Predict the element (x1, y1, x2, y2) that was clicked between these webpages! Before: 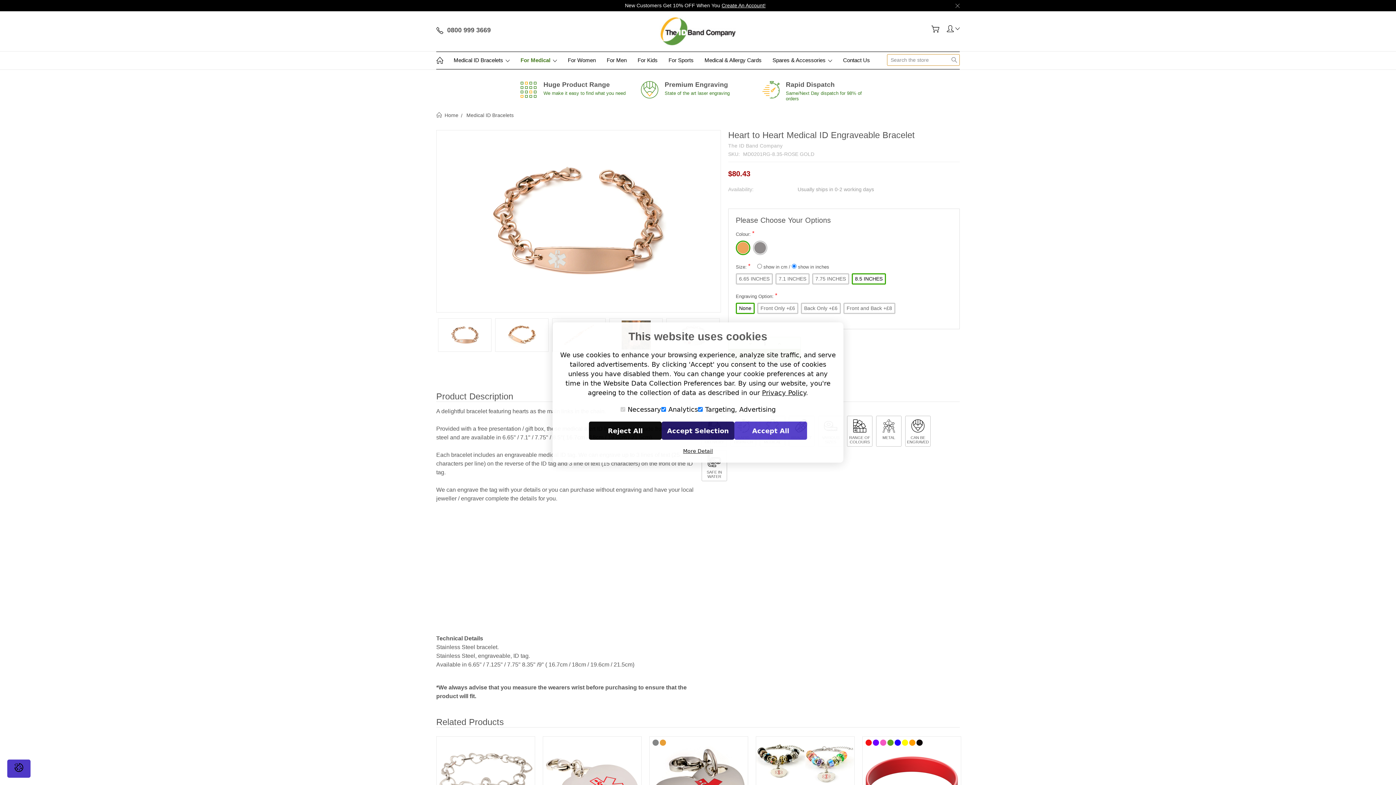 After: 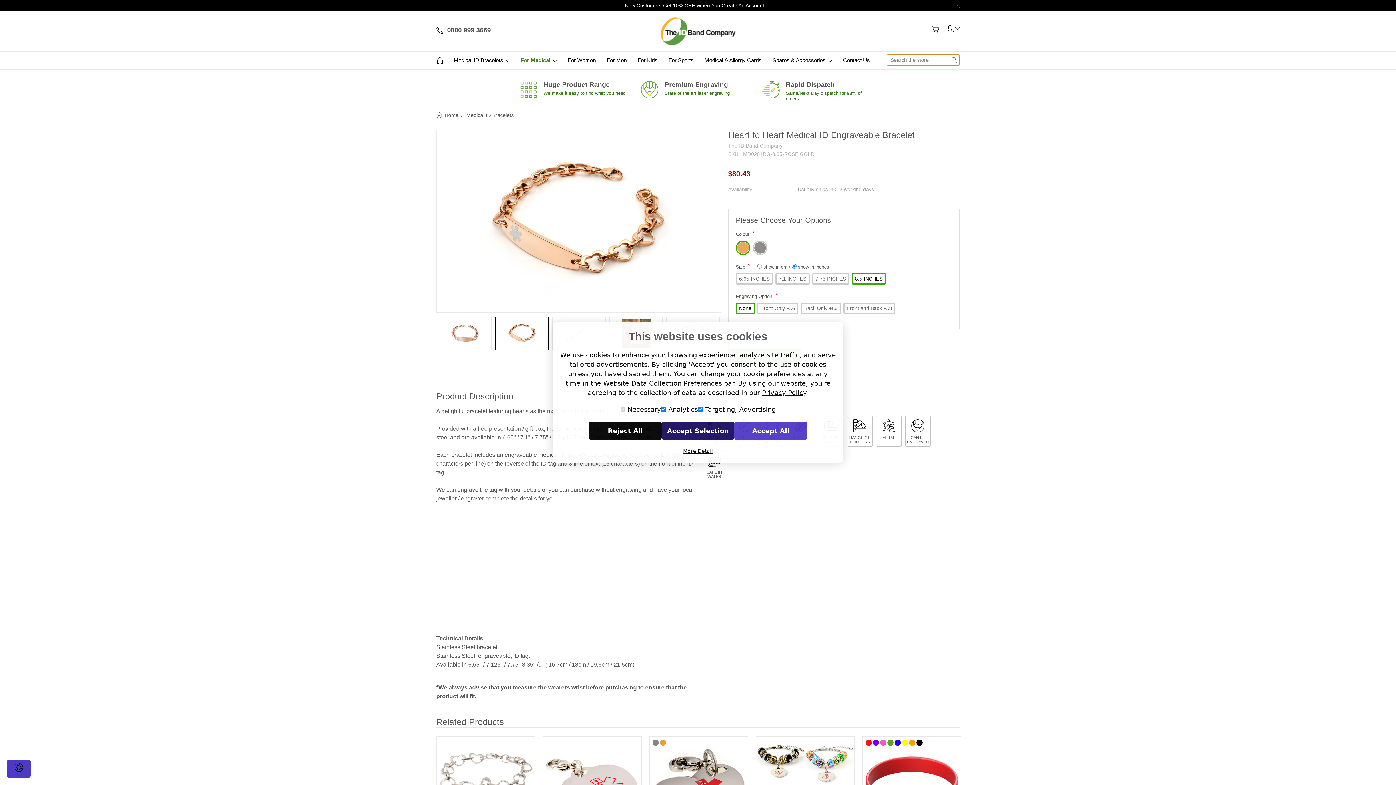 Action: bbox: (495, 318, 548, 351)